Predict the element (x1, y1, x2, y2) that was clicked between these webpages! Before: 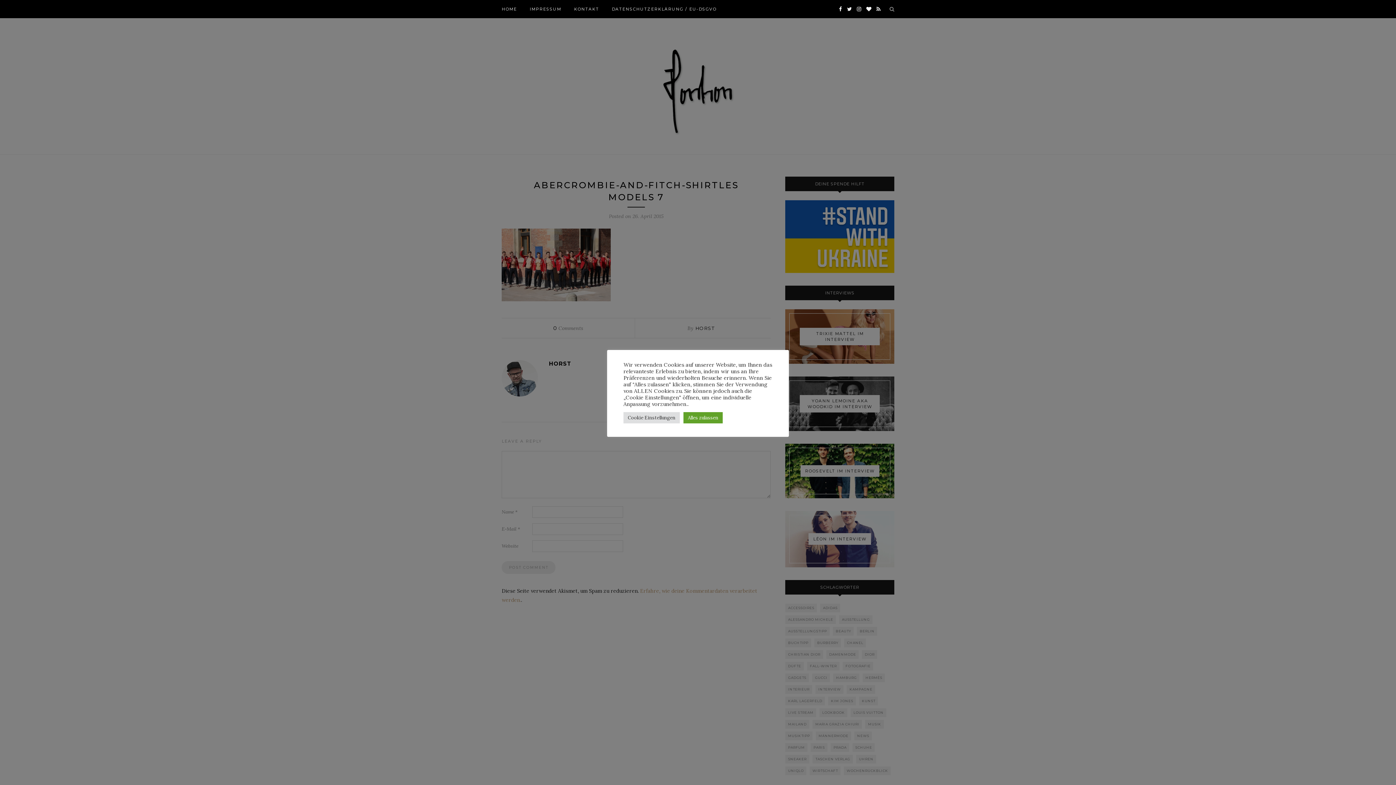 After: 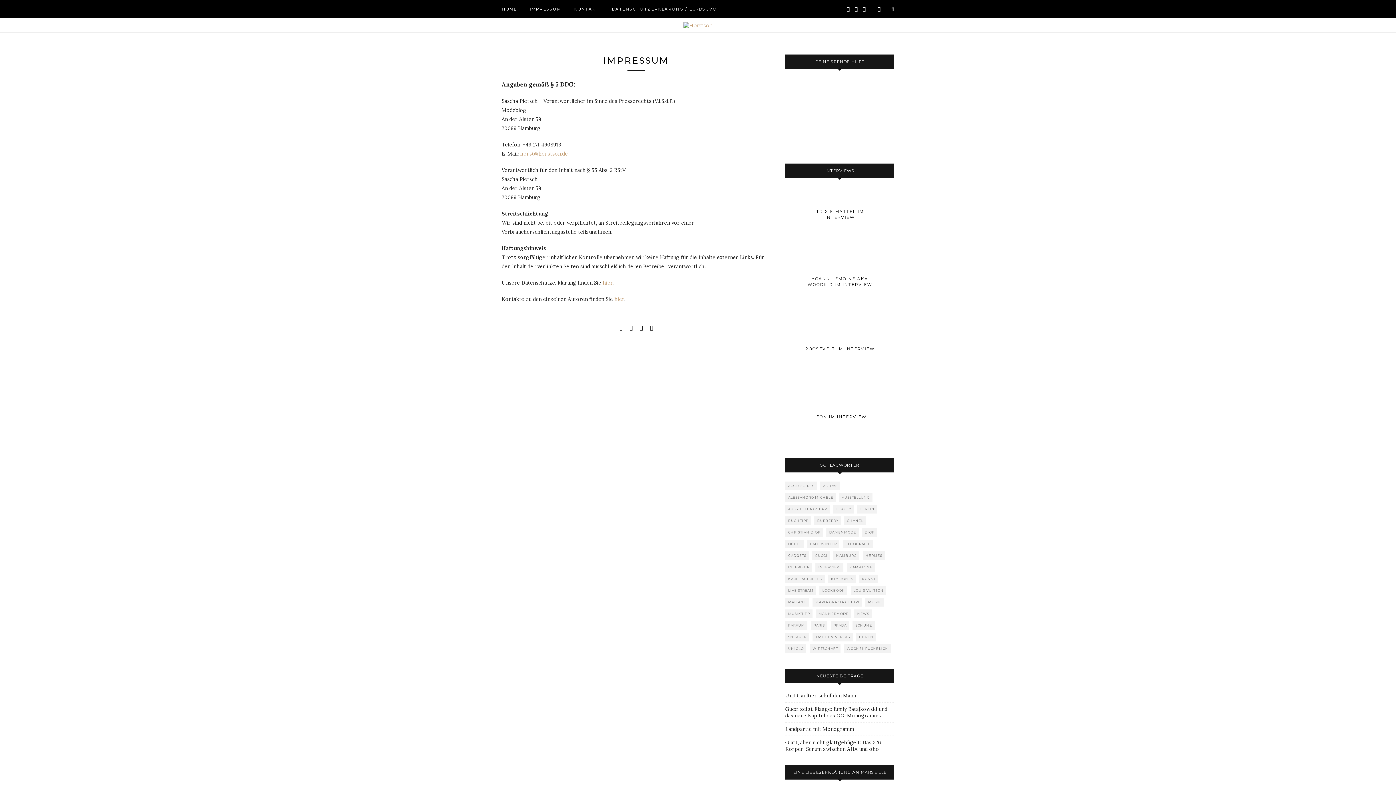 Action: label: IMPRESSUM bbox: (529, 0, 561, 18)